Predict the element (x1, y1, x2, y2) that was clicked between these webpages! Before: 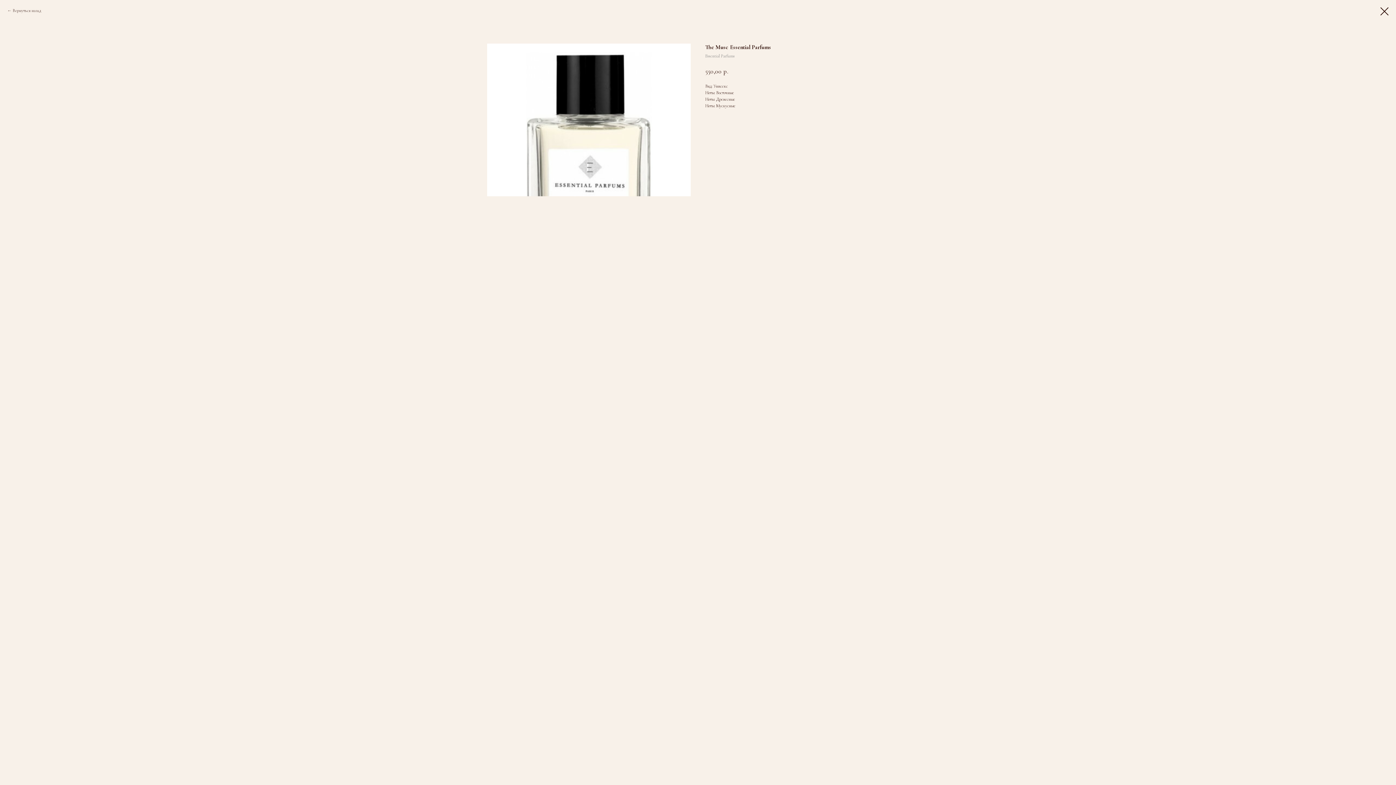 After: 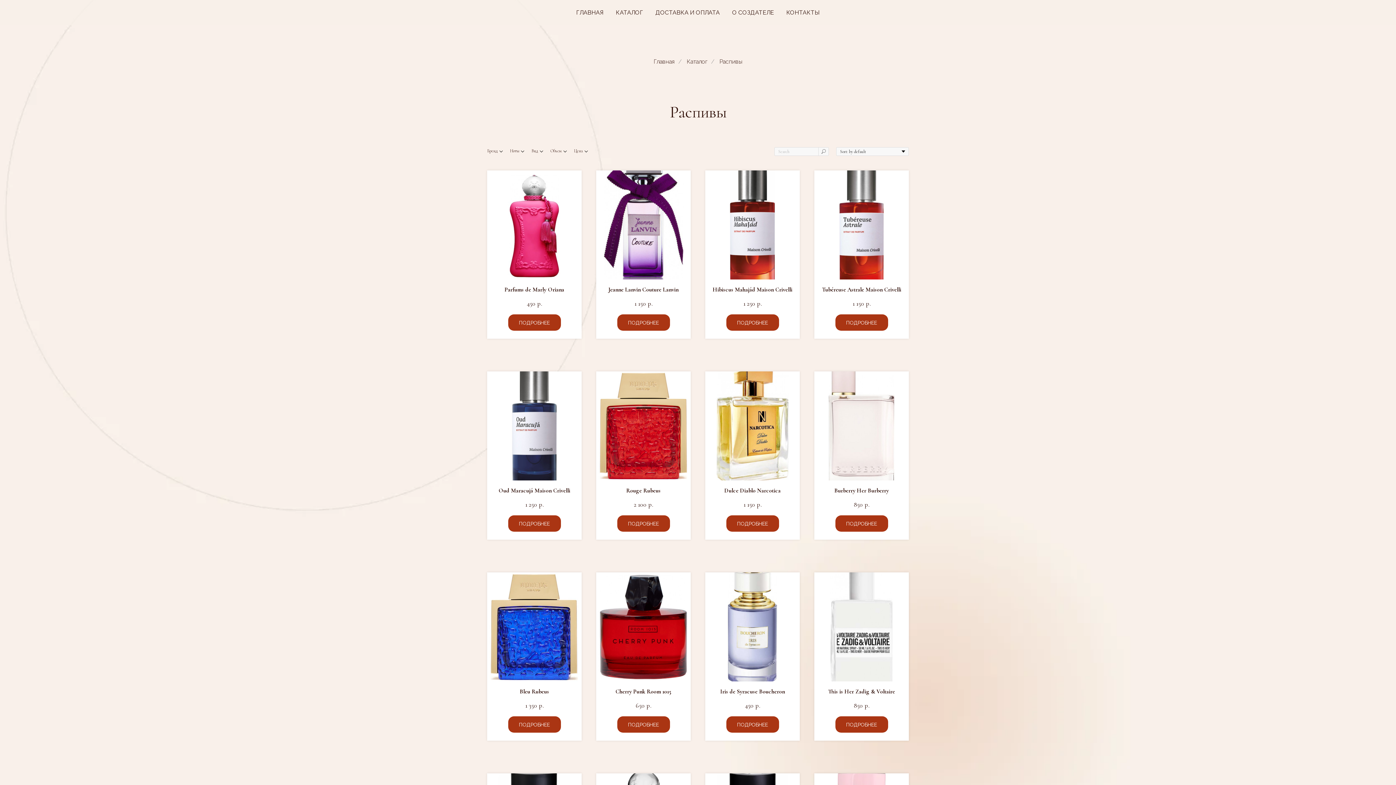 Action: label: Вернуться назад bbox: (7, 7, 41, 13)